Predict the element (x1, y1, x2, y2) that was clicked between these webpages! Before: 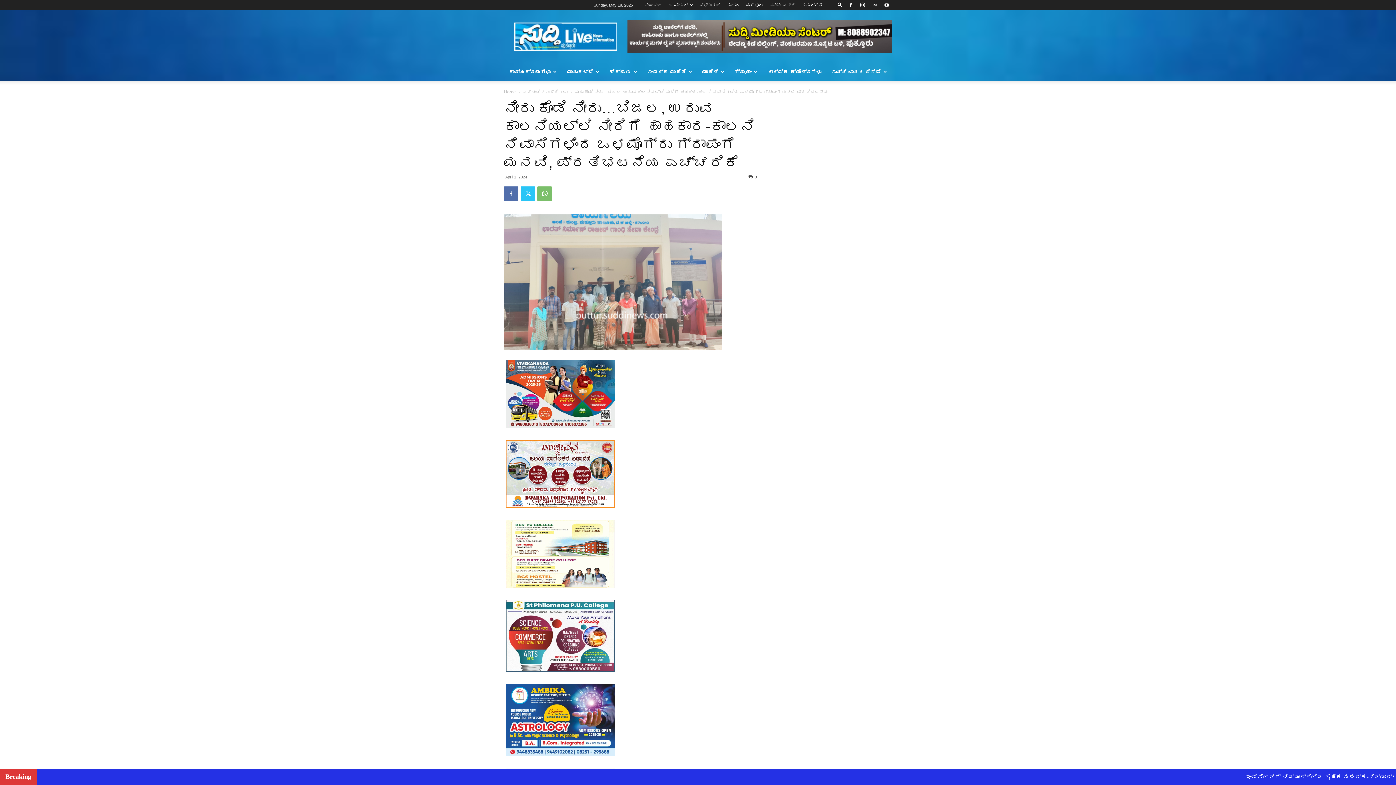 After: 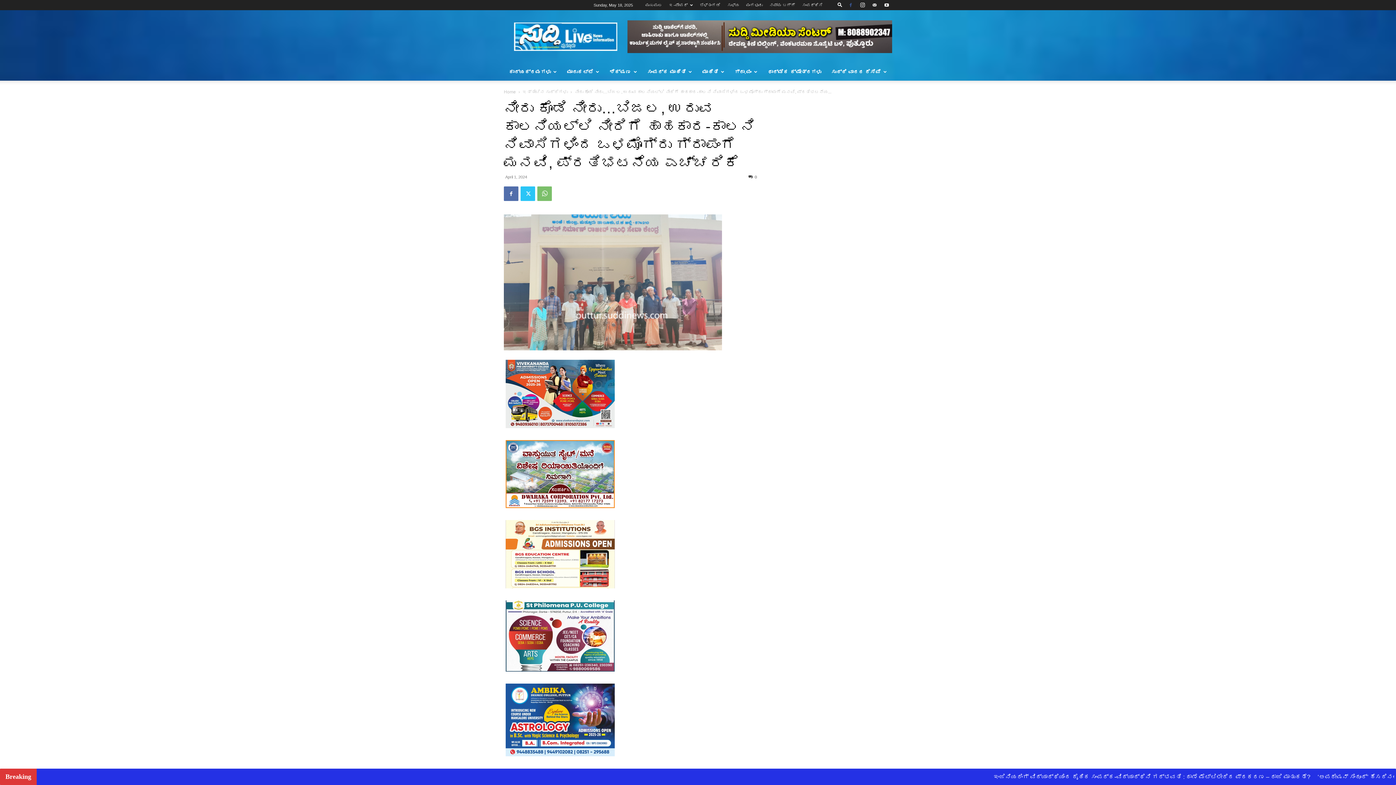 Action: bbox: (845, 0, 856, 10)